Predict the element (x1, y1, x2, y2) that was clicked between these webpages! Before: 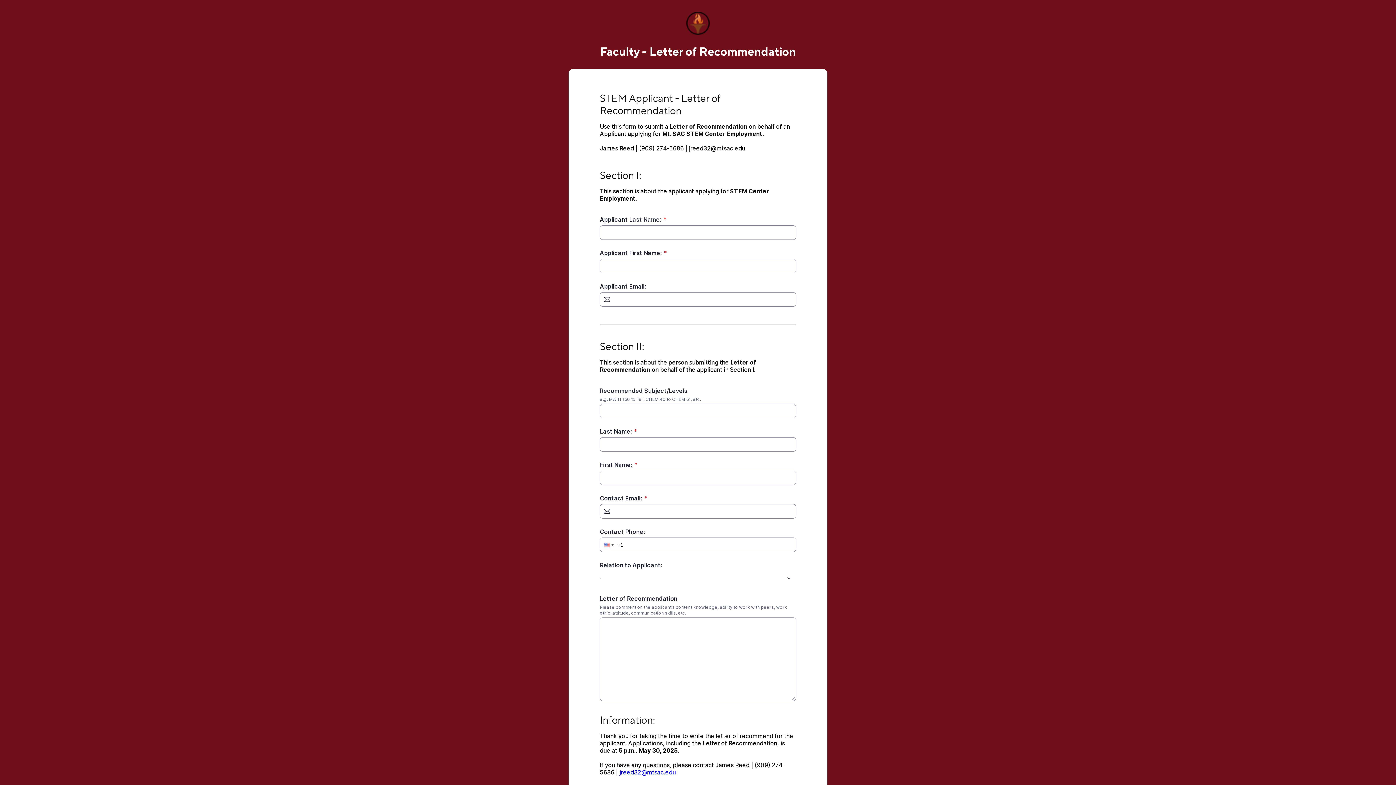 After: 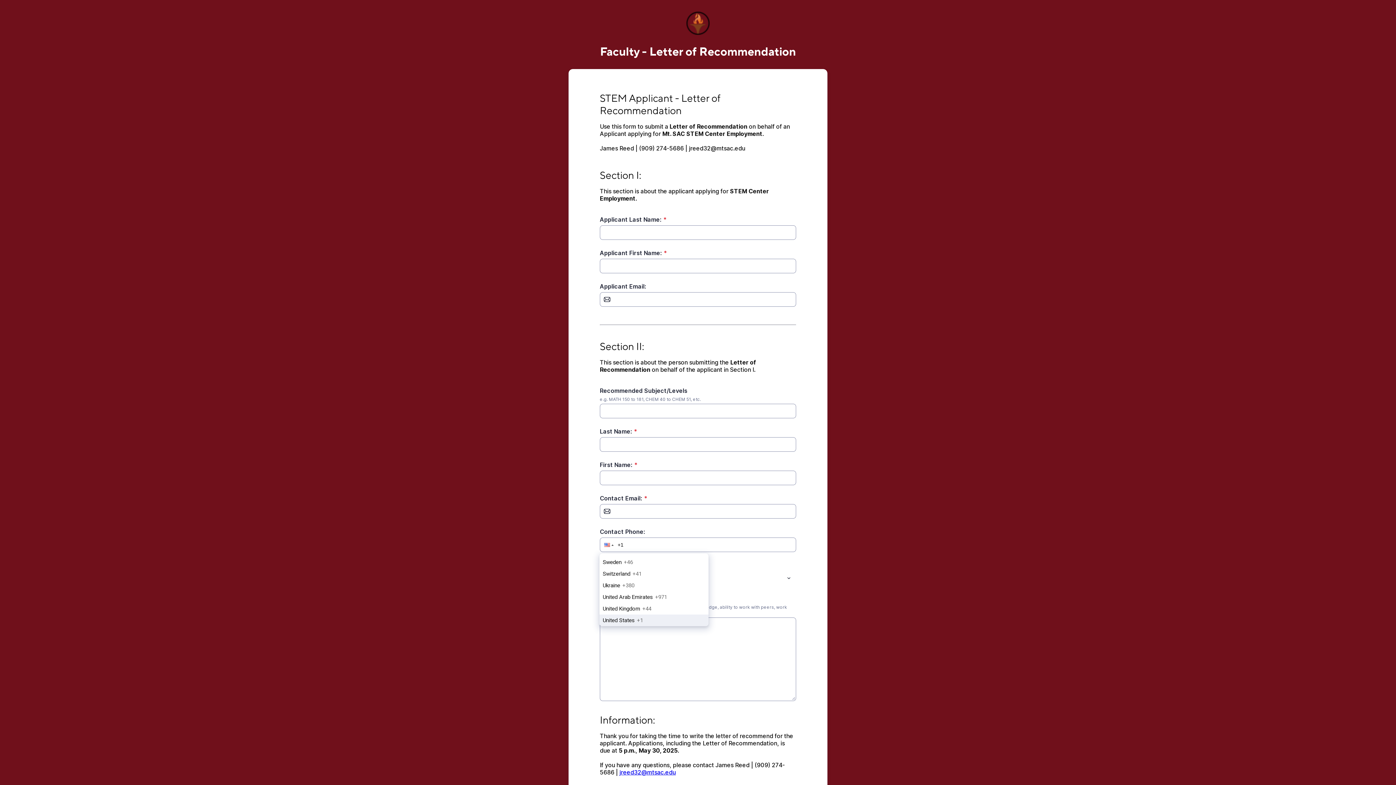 Action: bbox: (601, 539, 615, 550)